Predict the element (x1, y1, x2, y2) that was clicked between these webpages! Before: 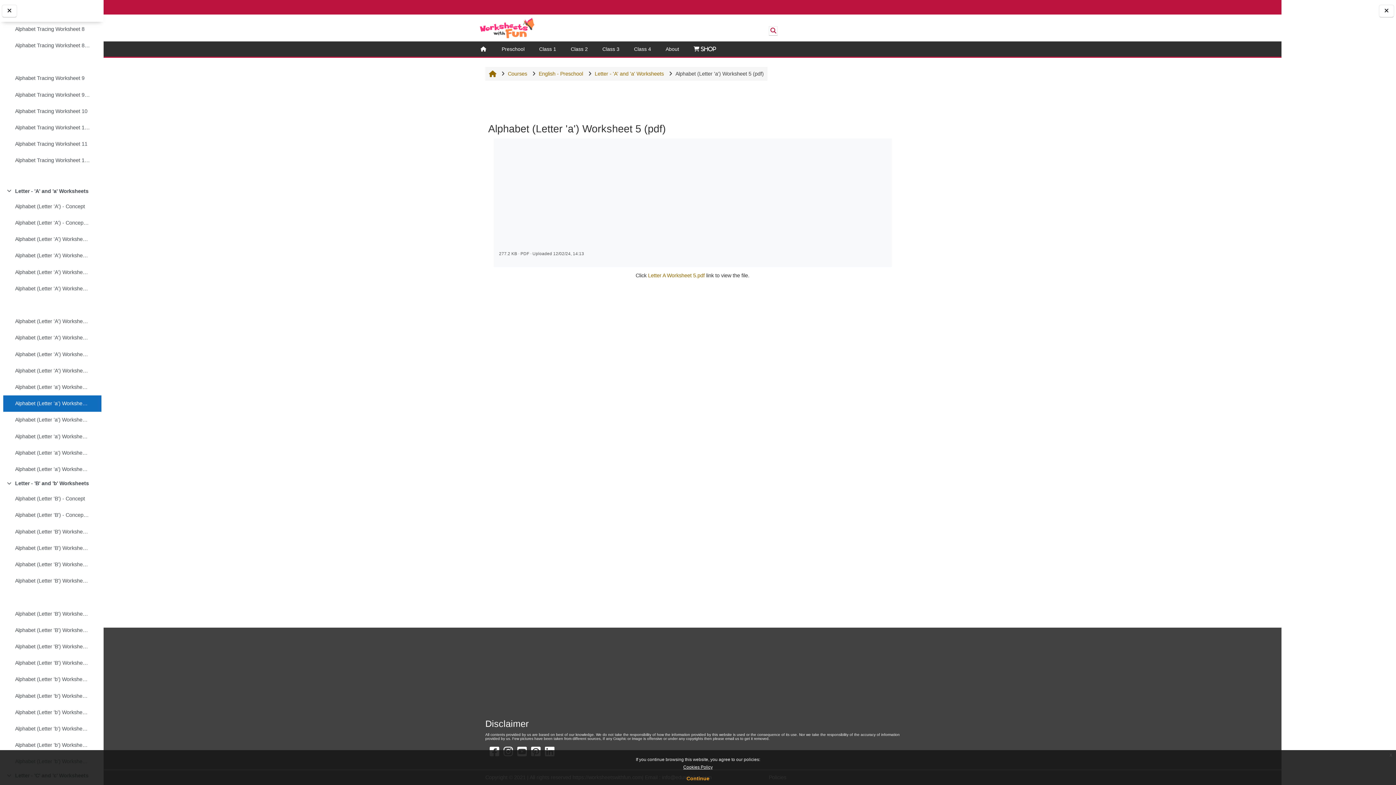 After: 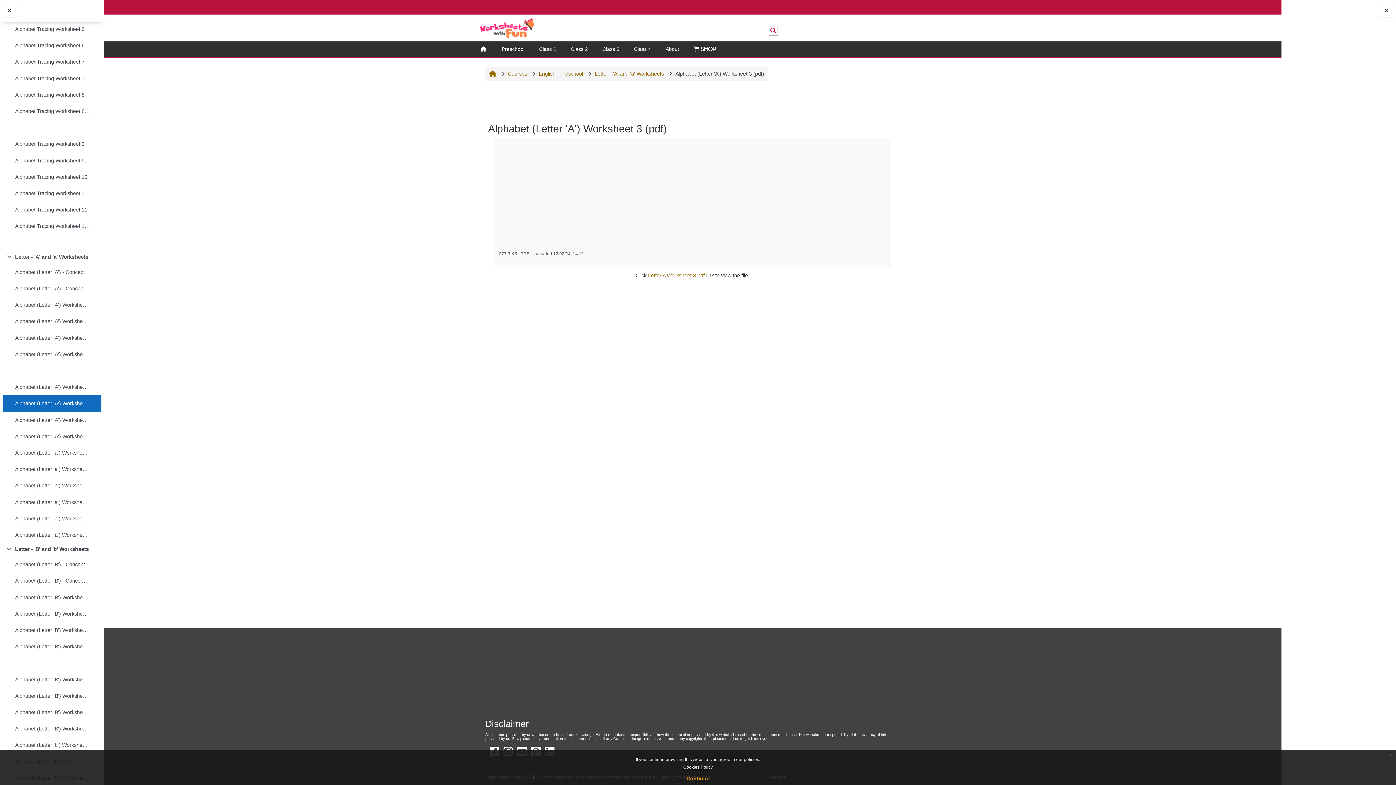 Action: label: Alphabet (Letter 'A') Worksheet 3 (pdf) bbox: (15, 608, 89, 619)